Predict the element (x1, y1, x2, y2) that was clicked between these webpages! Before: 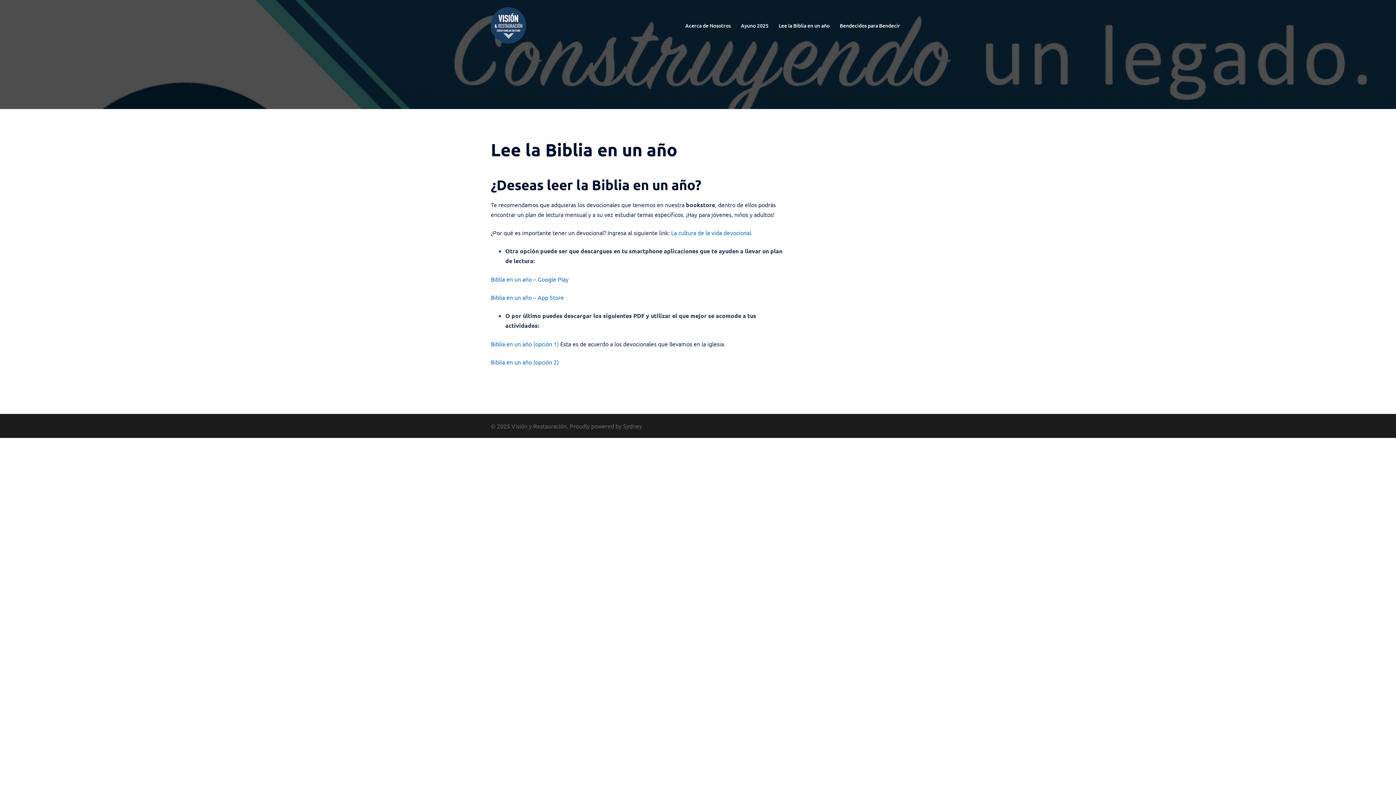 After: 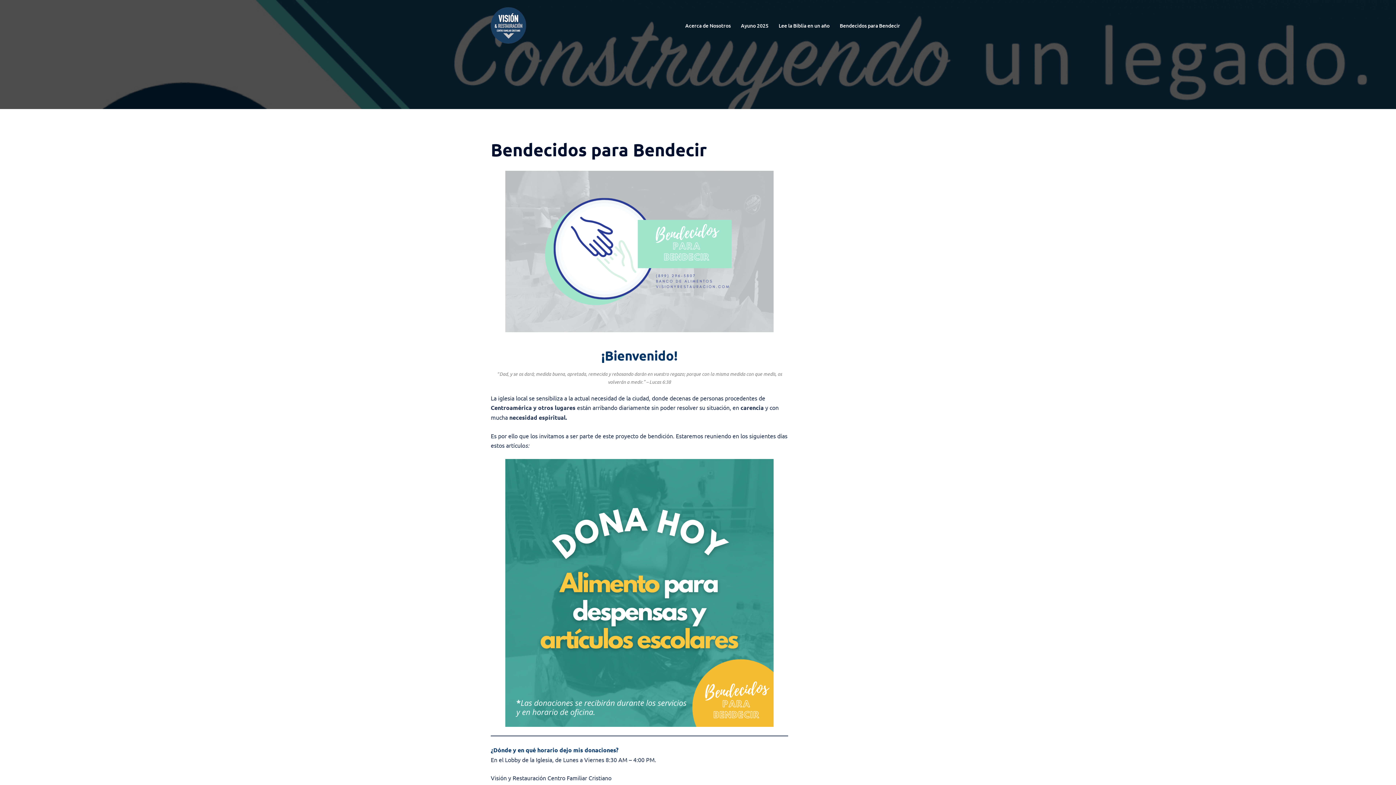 Action: bbox: (840, 21, 900, 29) label: Bendecidos para Bendecir